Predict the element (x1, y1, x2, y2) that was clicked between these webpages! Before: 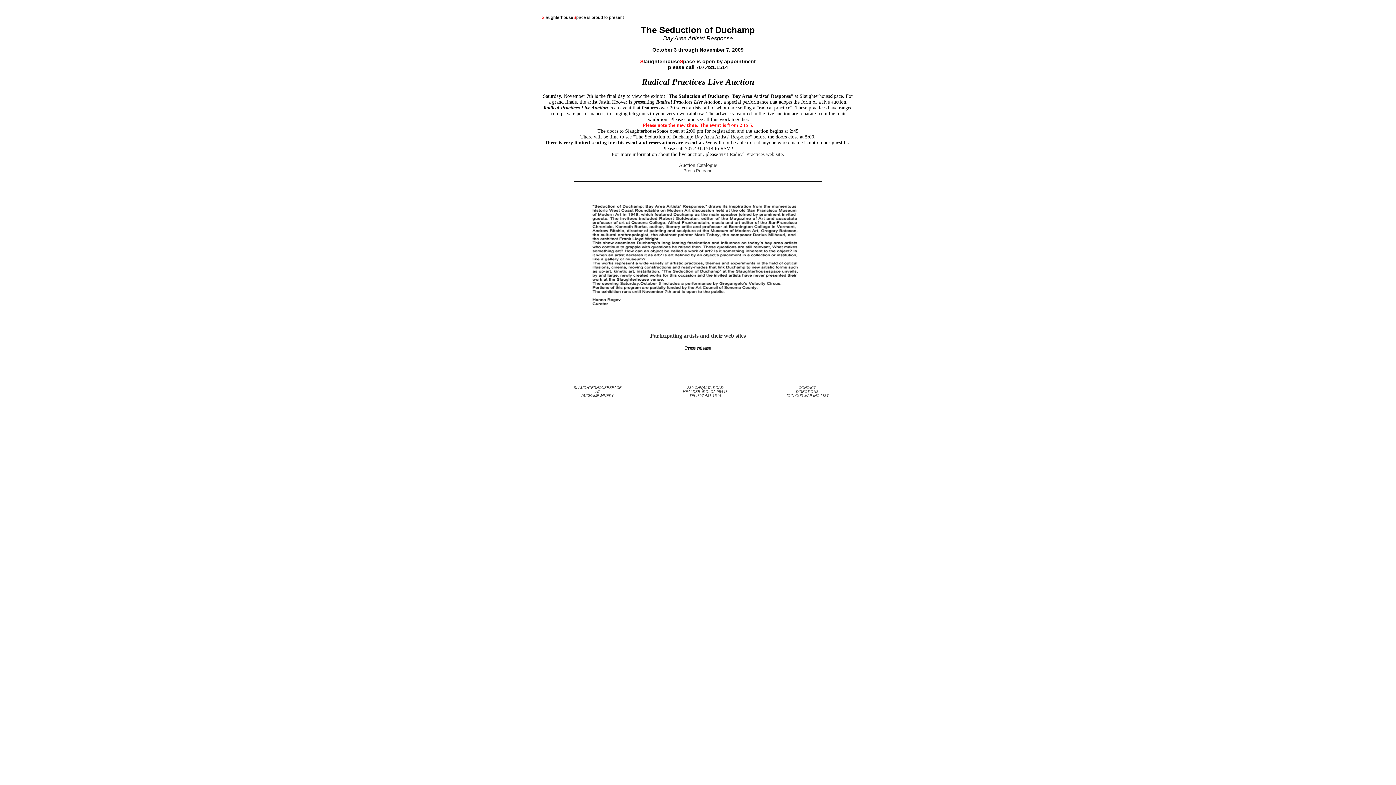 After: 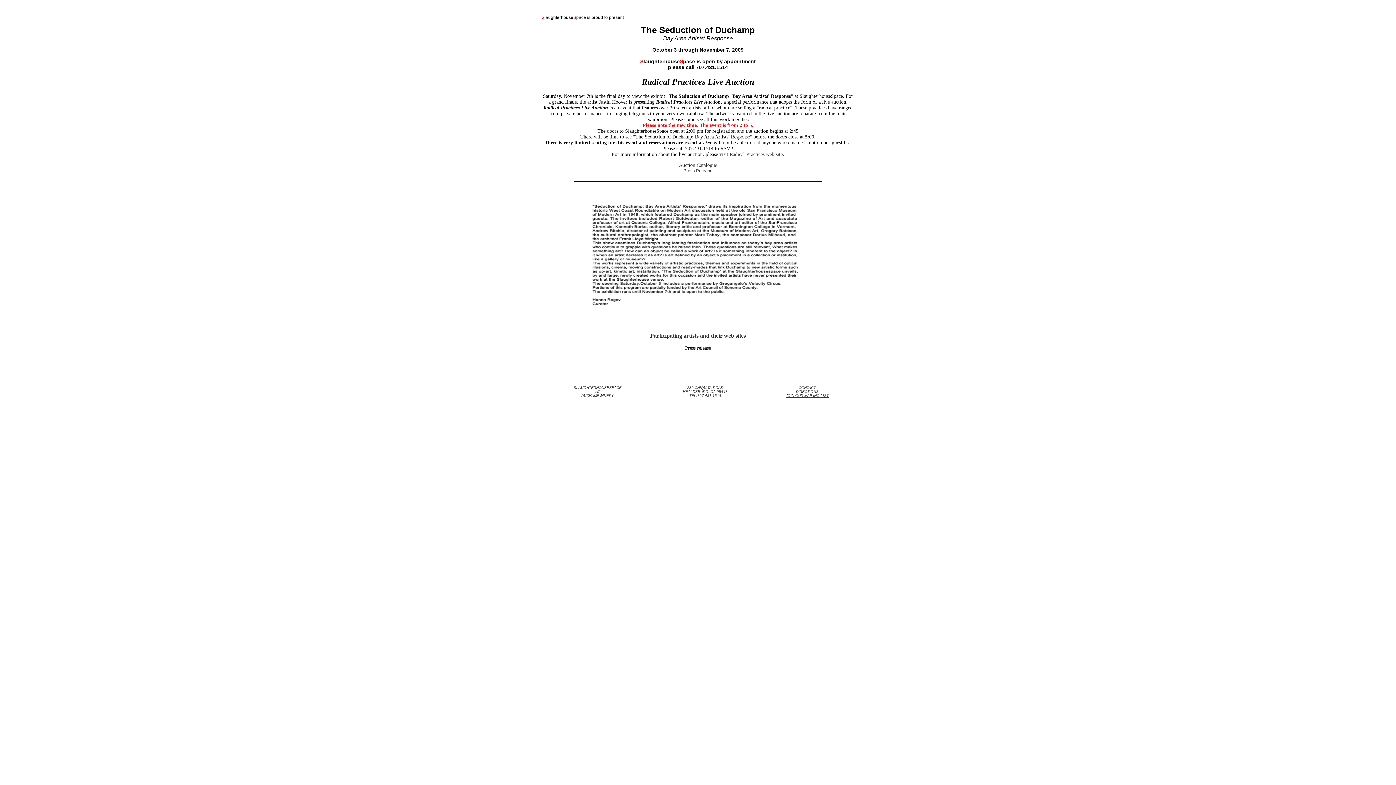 Action: label: JOIN OUR MAILING LIST bbox: (786, 393, 828, 397)